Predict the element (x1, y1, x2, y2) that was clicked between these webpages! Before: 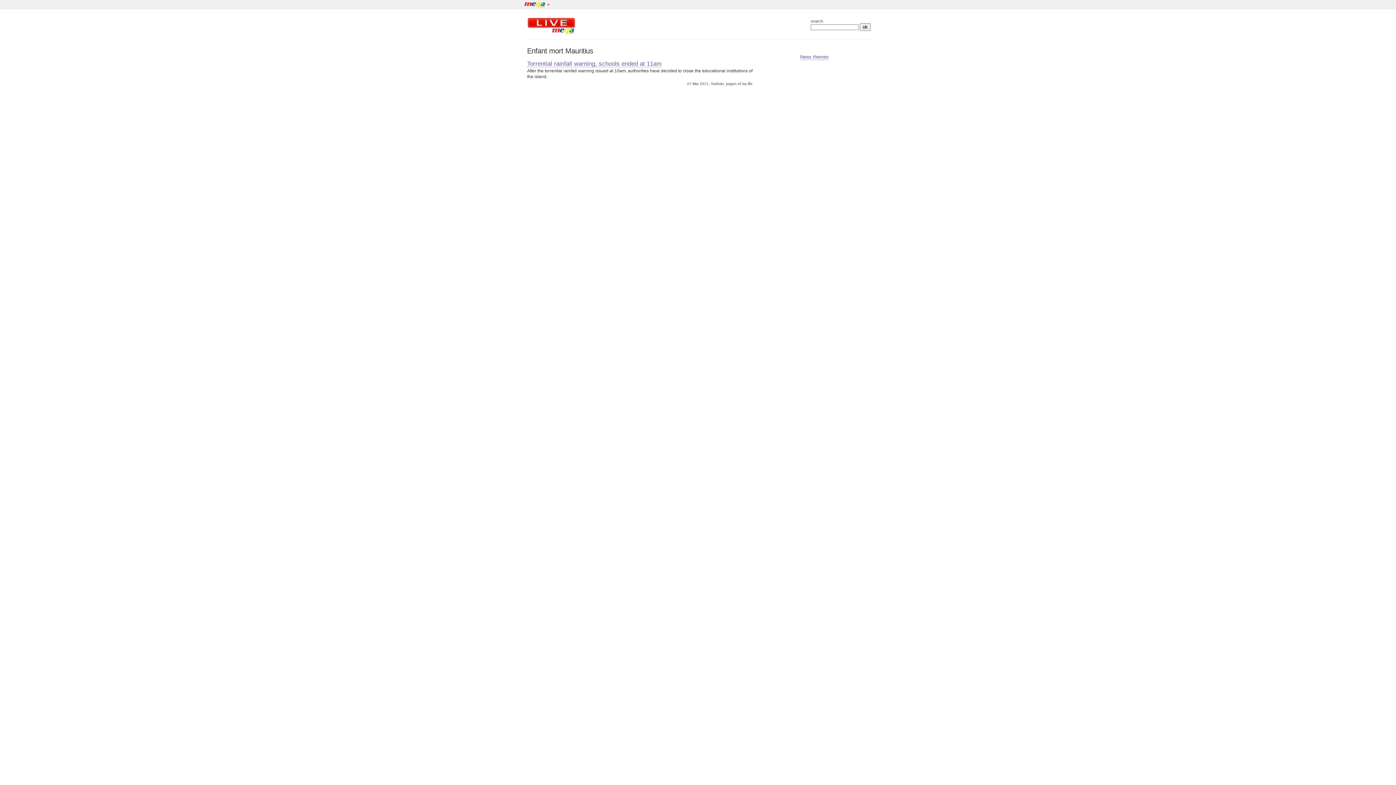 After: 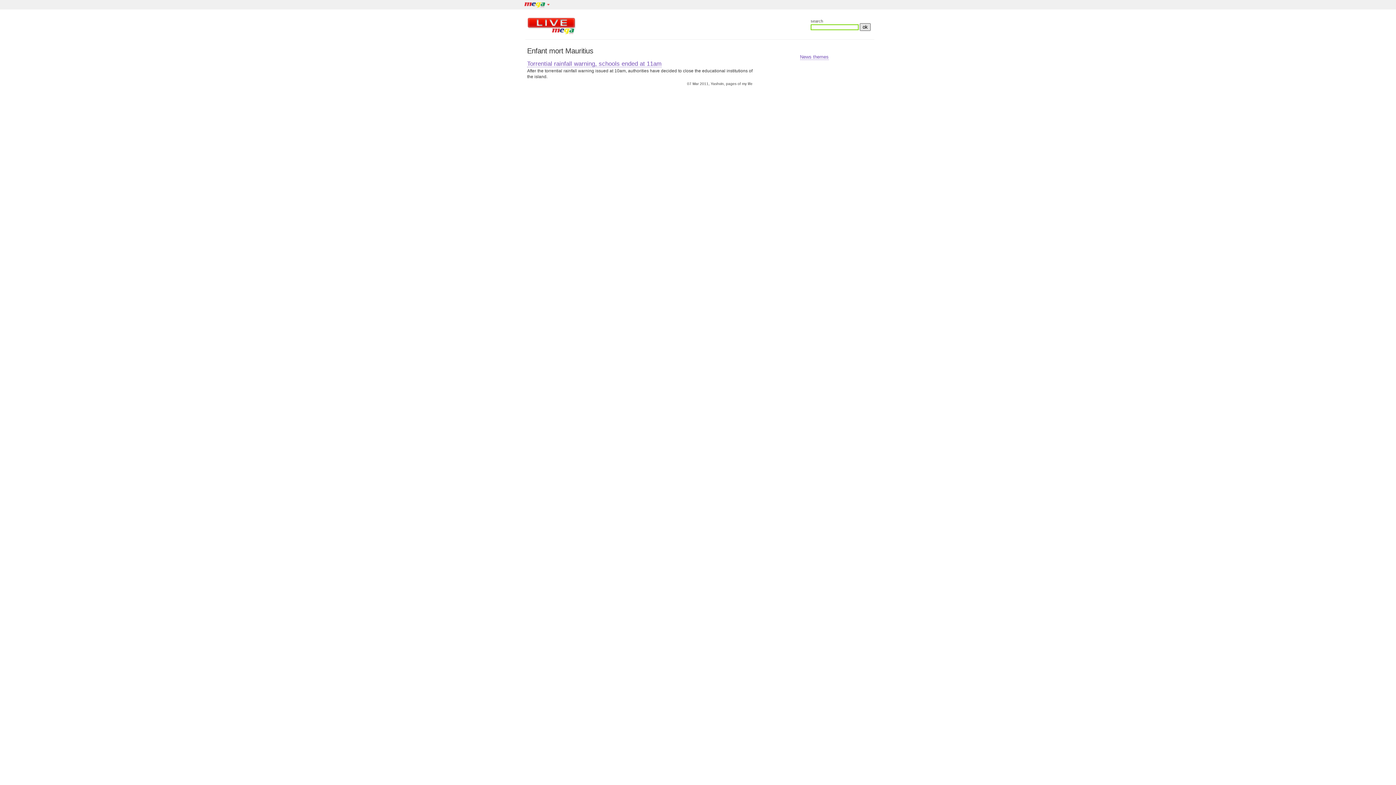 Action: label: ok bbox: (860, 23, 870, 30)